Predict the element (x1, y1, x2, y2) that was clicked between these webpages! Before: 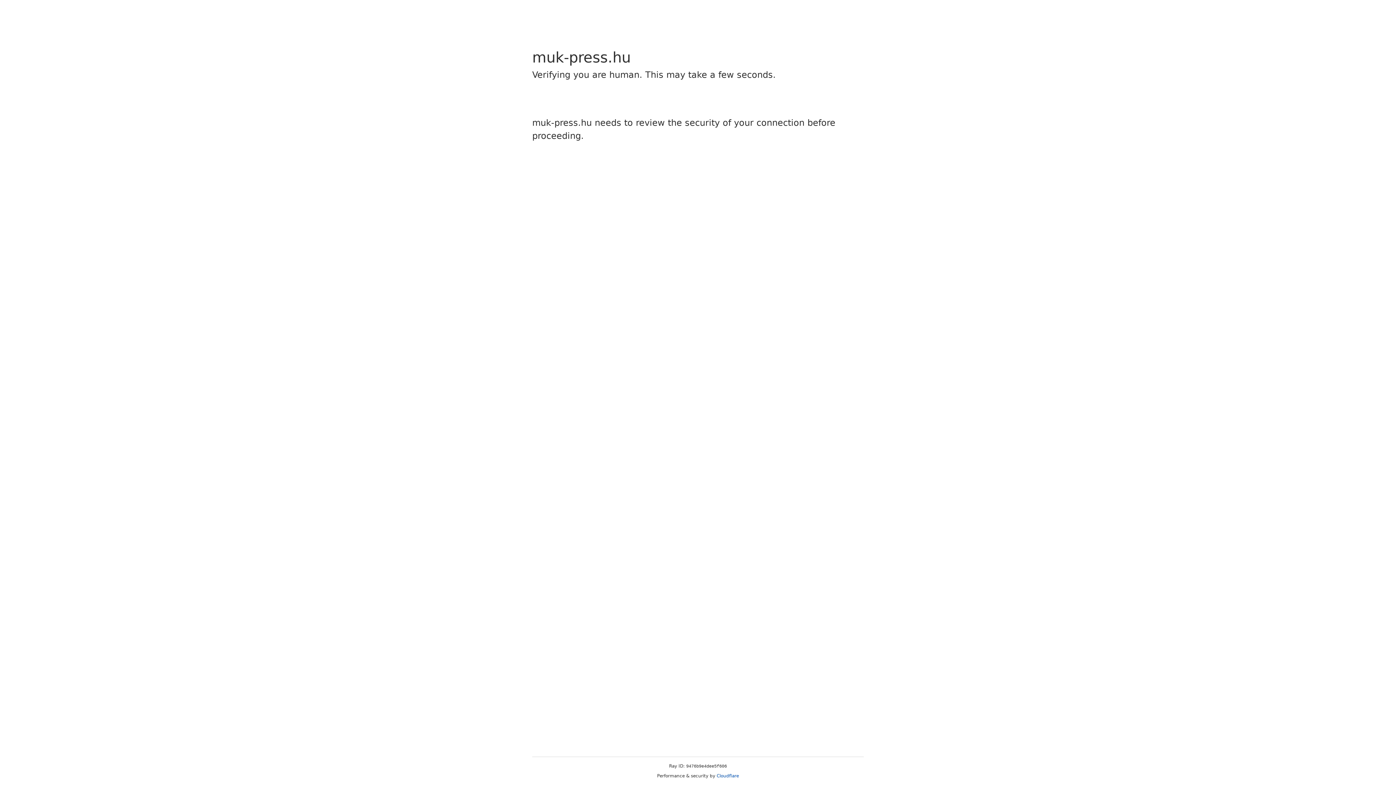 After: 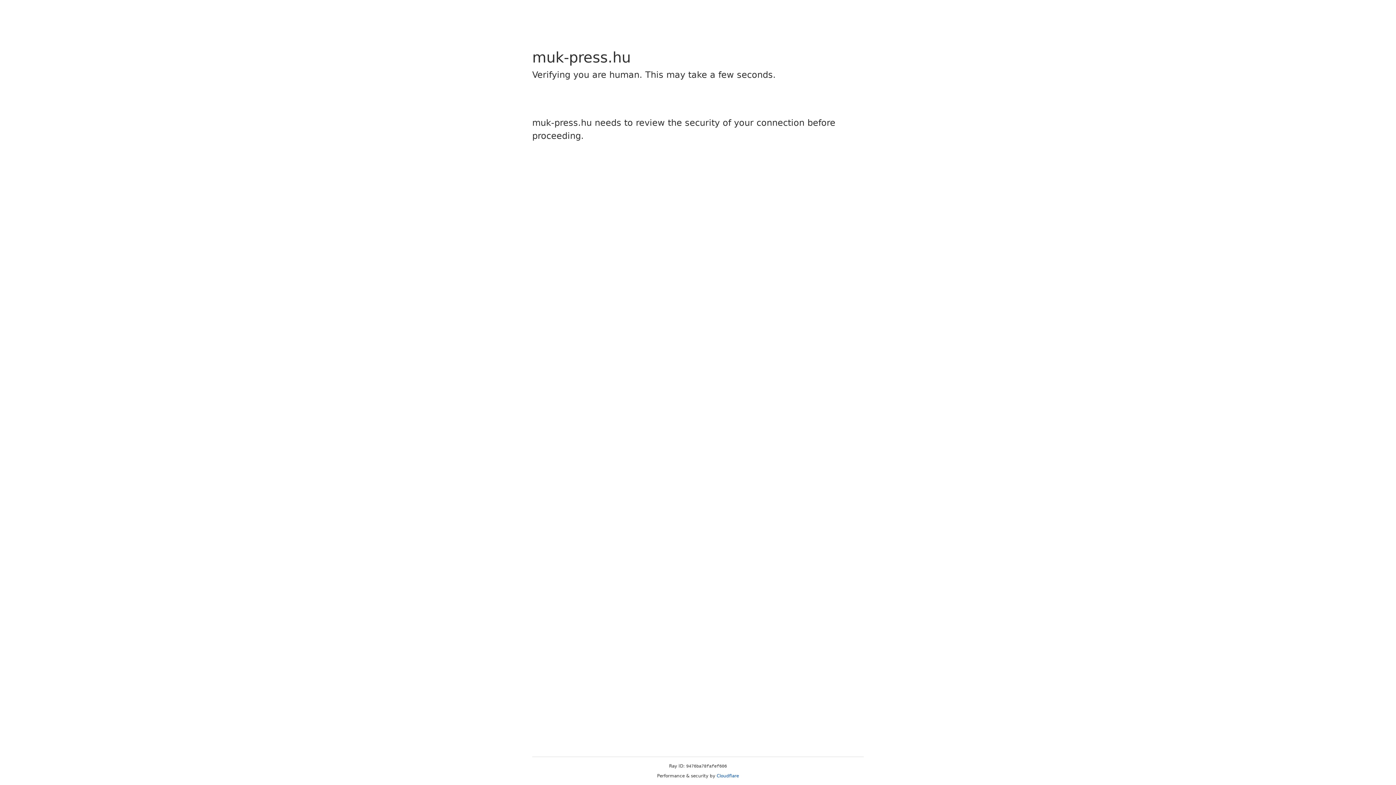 Action: bbox: (716, 773, 739, 778) label: Cloudflare